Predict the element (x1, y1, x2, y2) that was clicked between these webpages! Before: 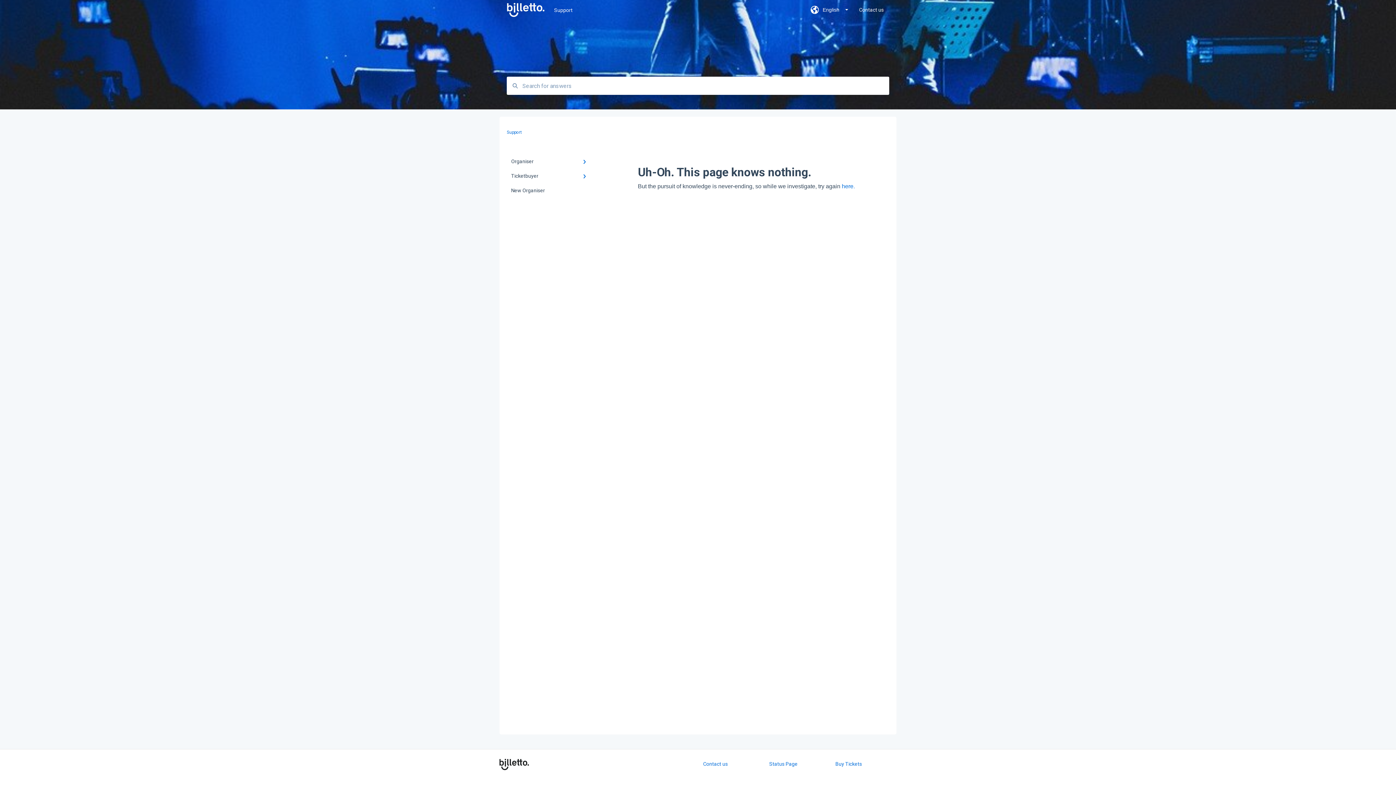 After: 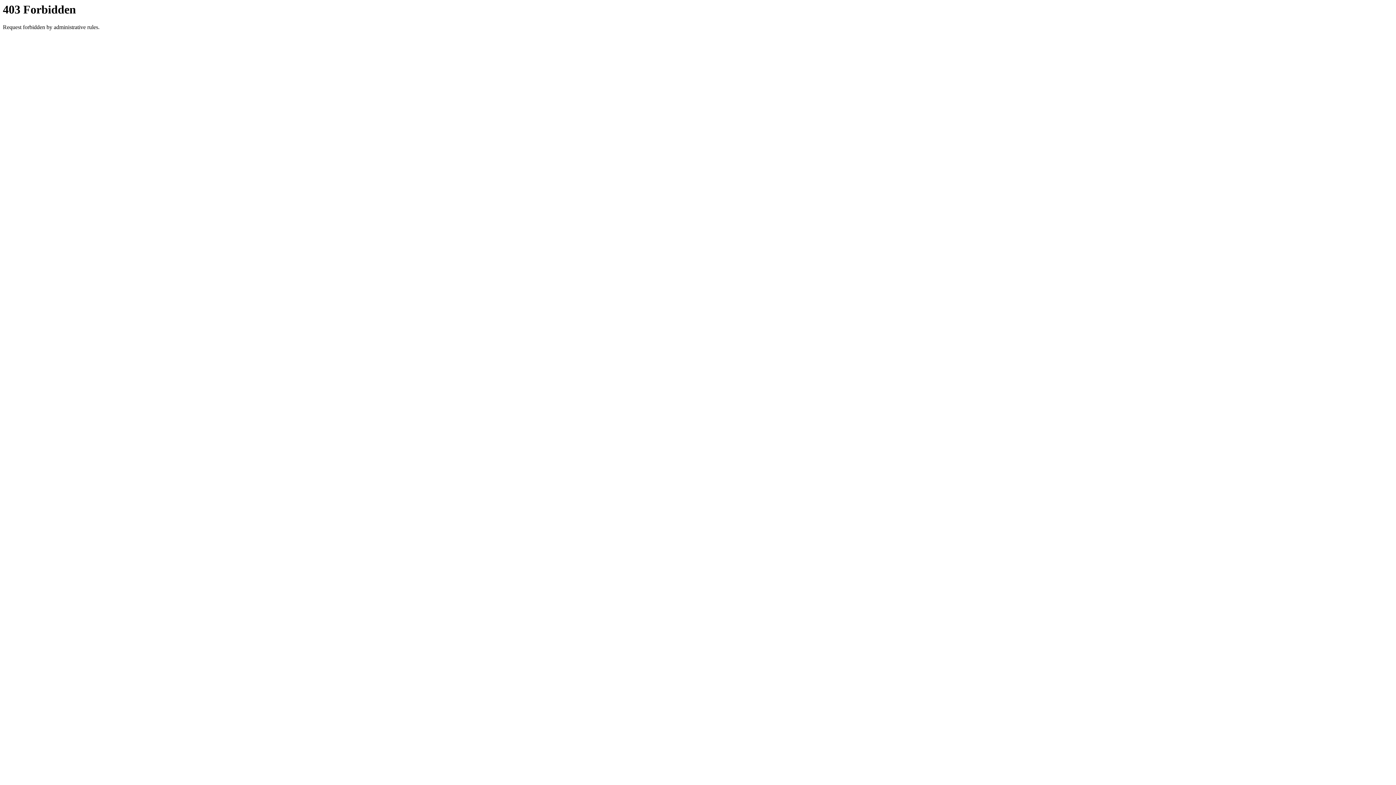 Action: bbox: (499, 759, 528, 770)